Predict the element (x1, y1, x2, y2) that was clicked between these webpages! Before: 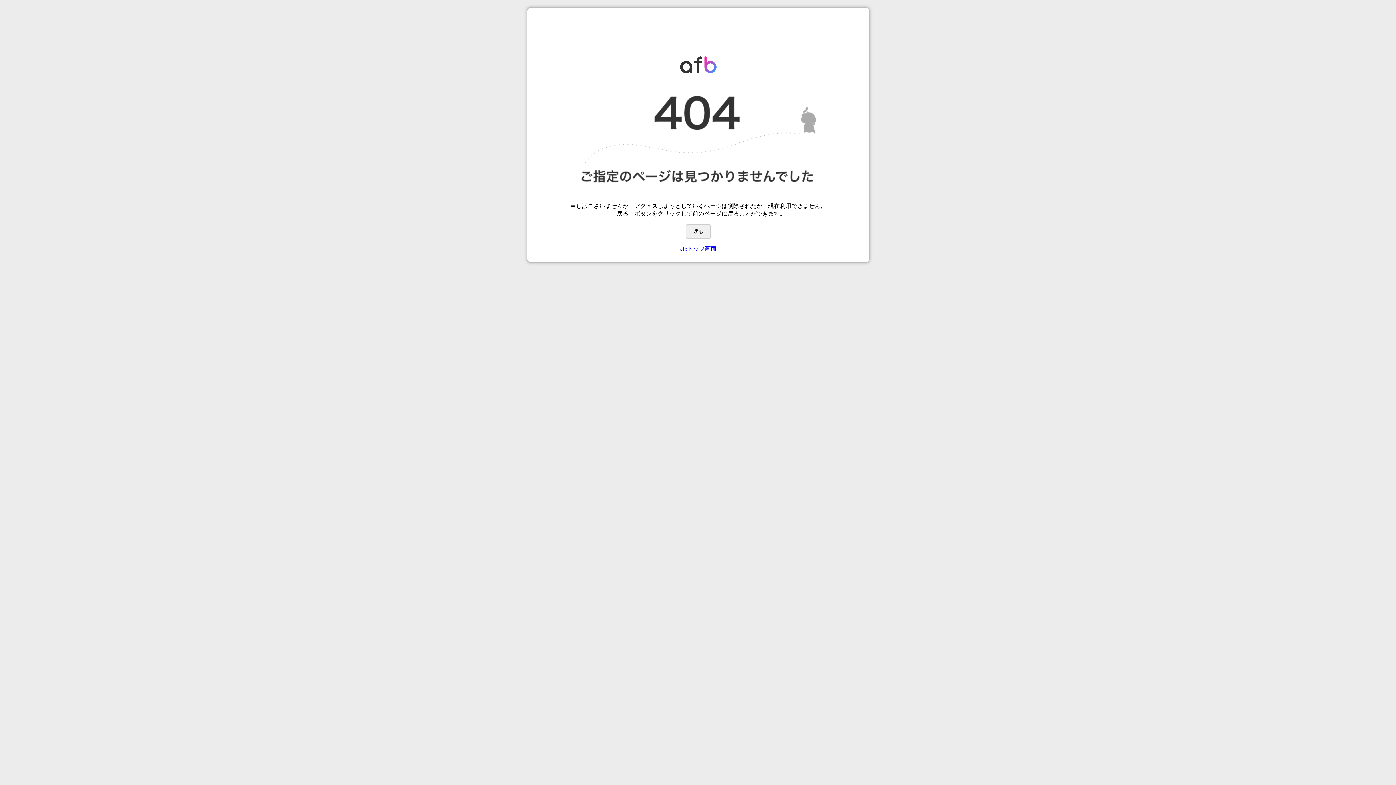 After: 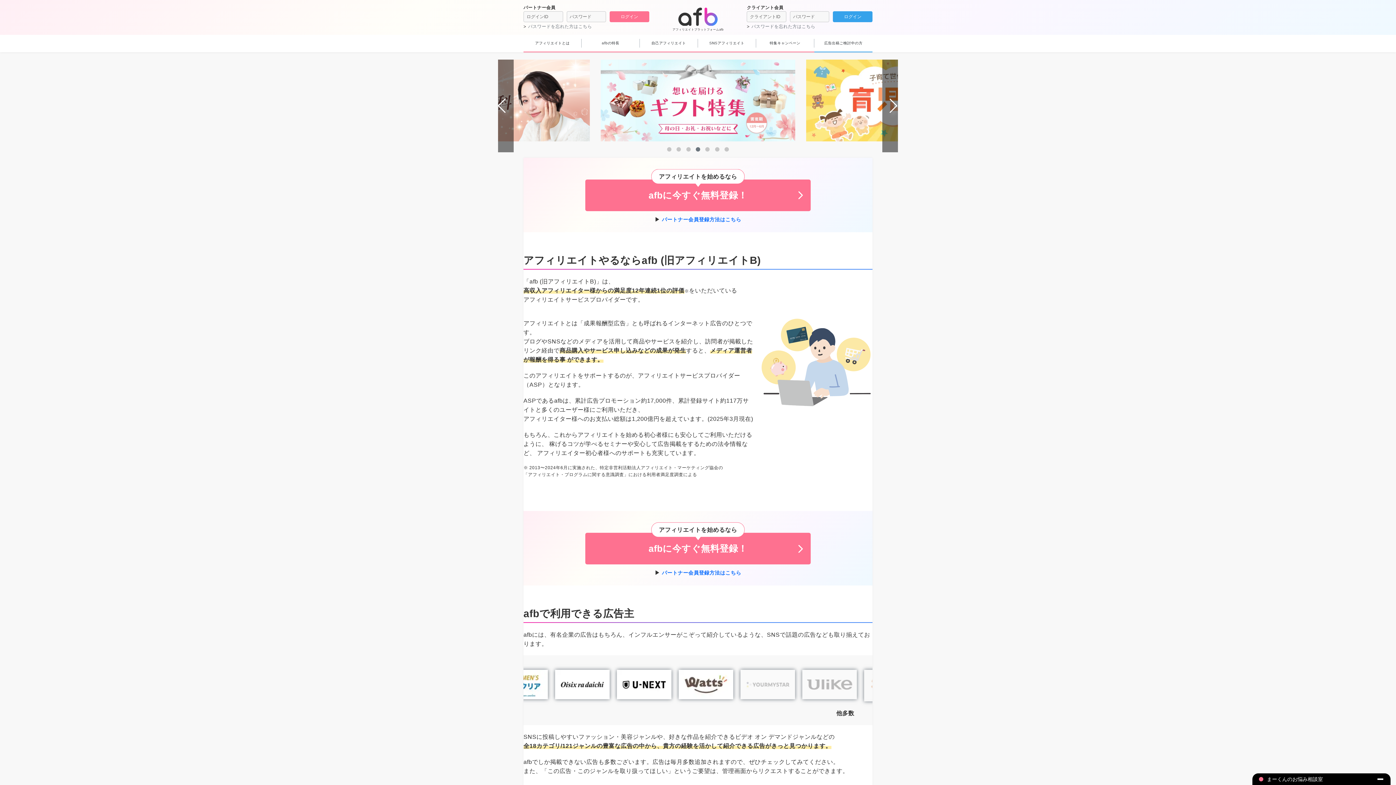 Action: label: afbトップ画面 bbox: (680, 245, 716, 252)